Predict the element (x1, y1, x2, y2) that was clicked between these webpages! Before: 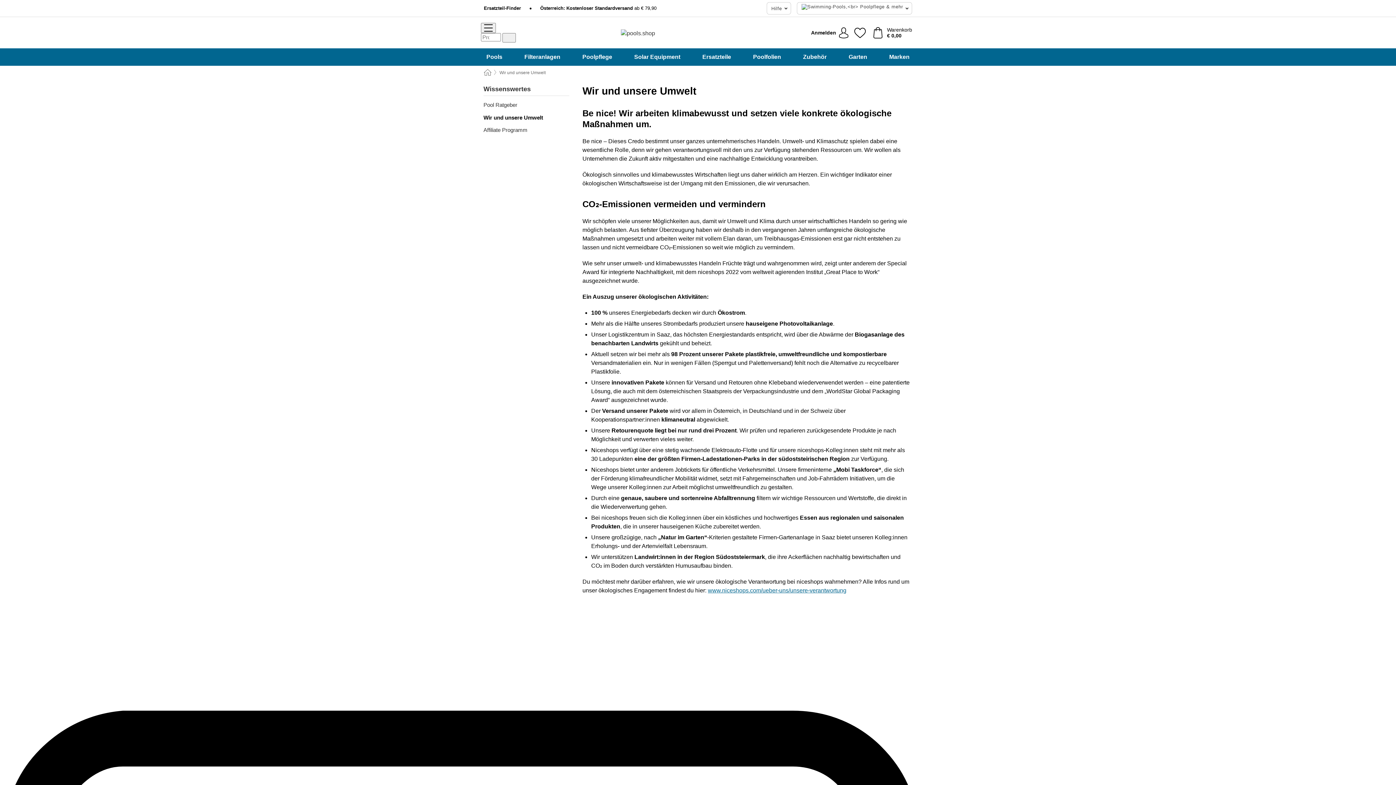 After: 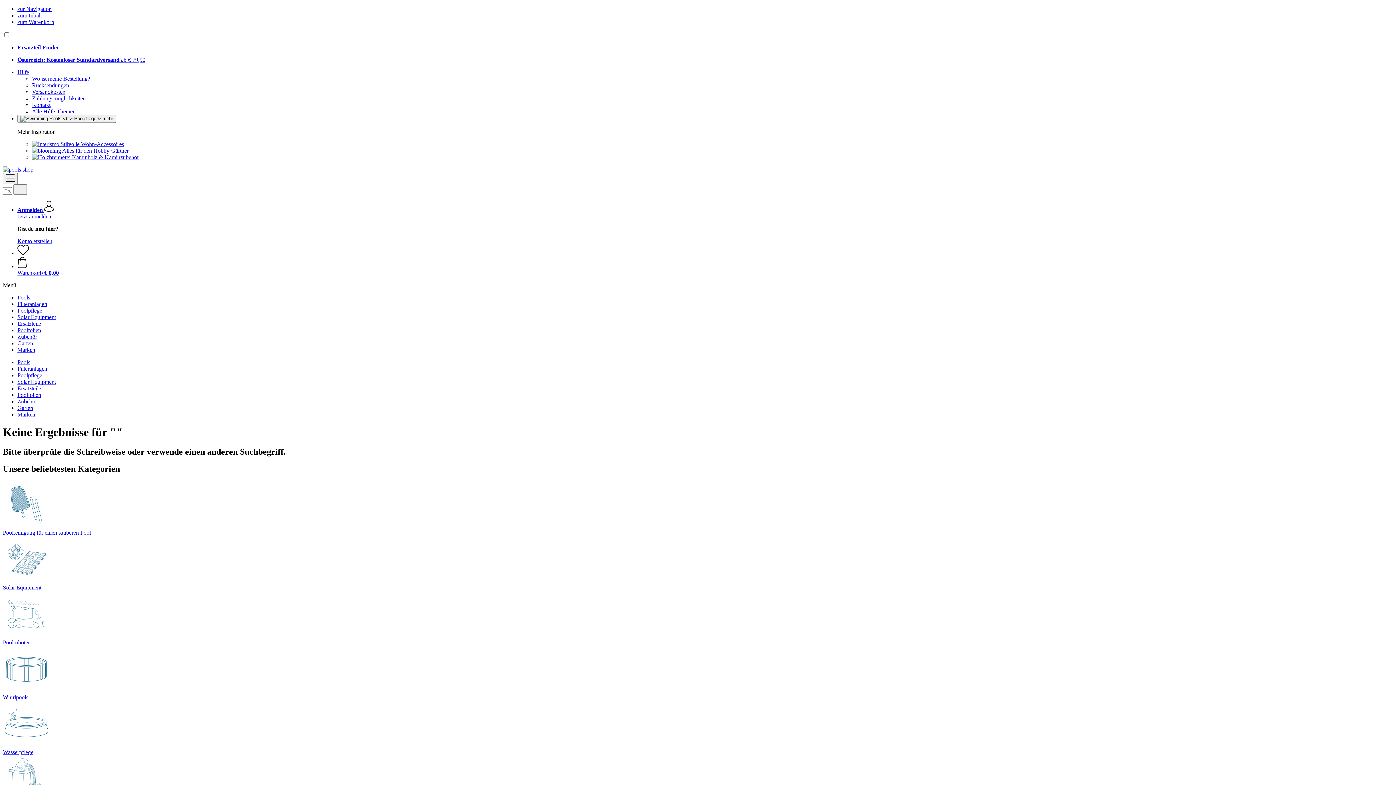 Action: label: Suchen bbox: (502, 33, 516, 42)